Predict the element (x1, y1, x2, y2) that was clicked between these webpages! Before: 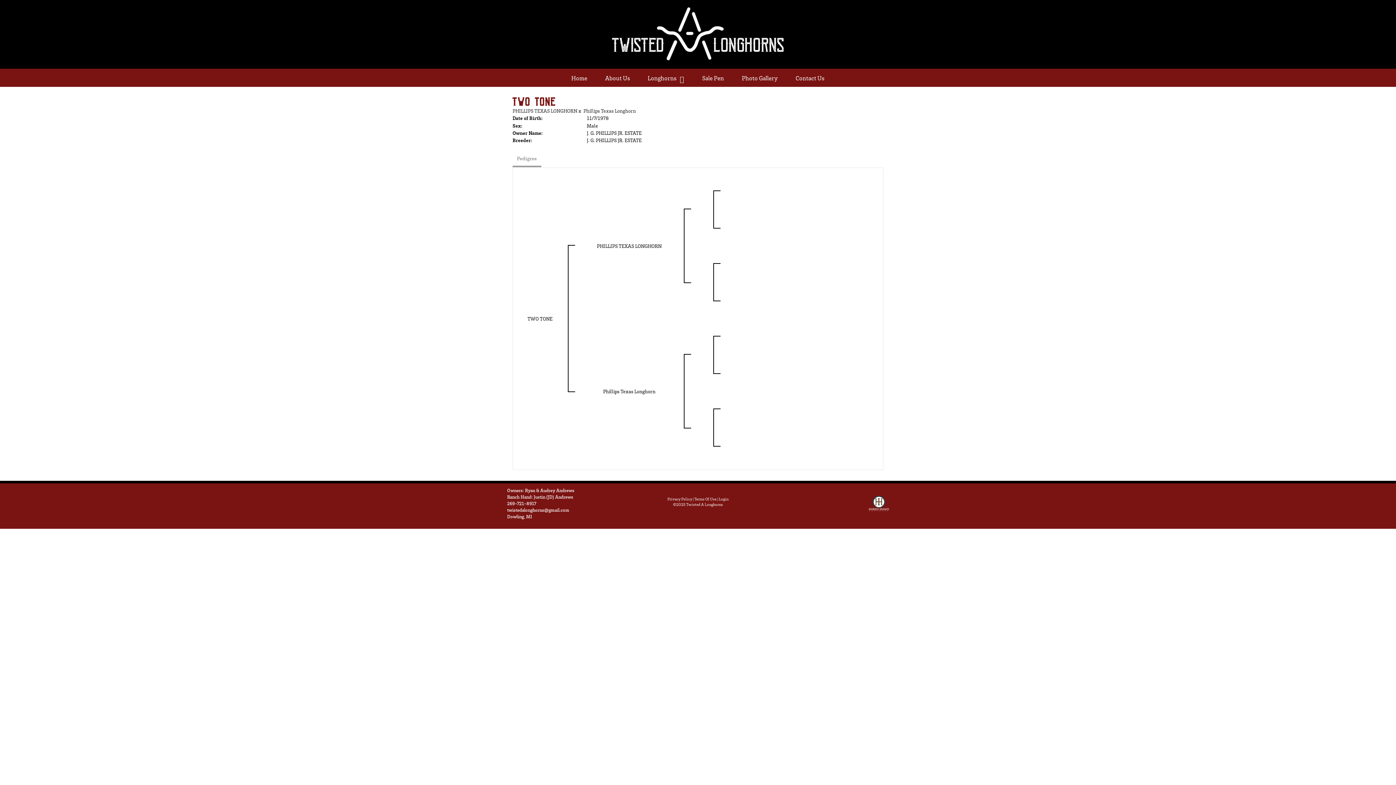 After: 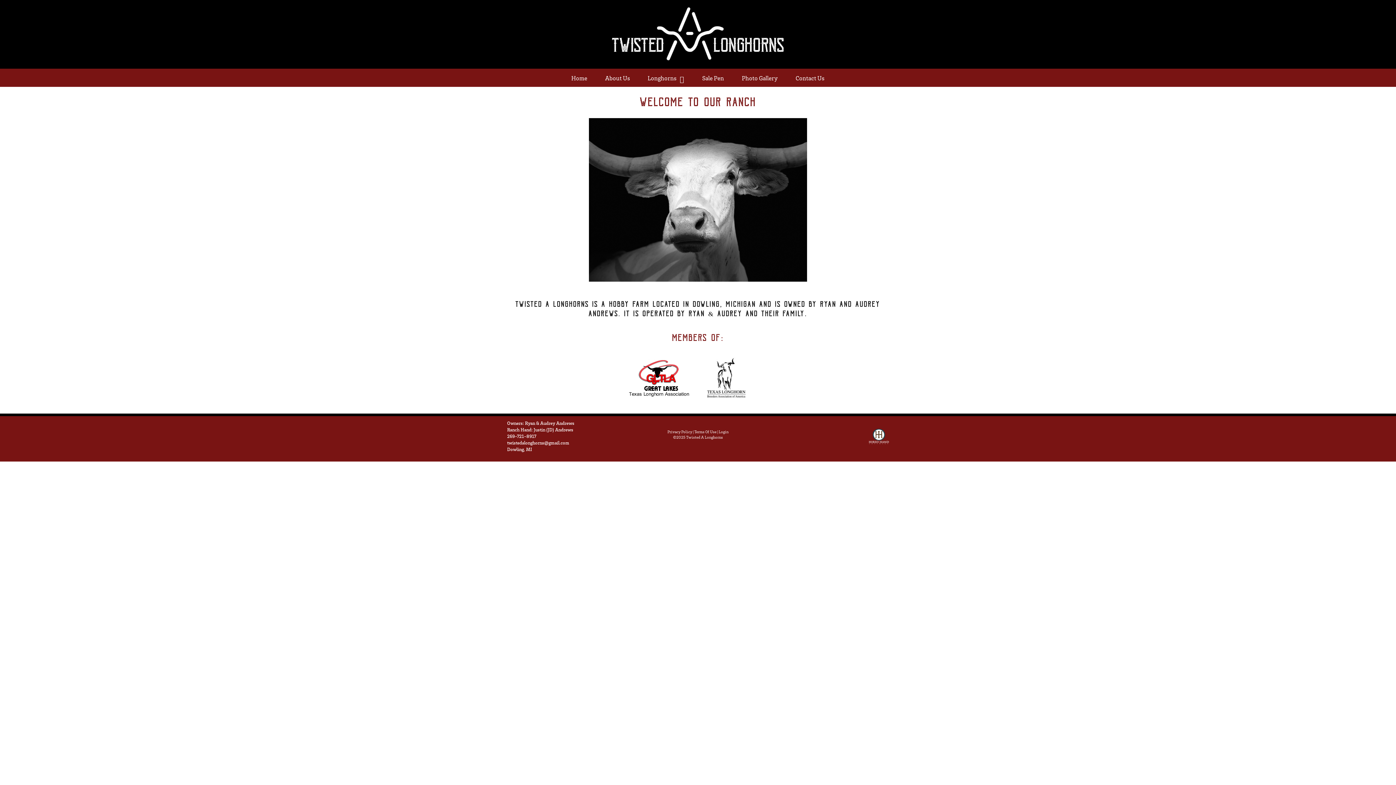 Action: bbox: (607, 7, 789, 64)